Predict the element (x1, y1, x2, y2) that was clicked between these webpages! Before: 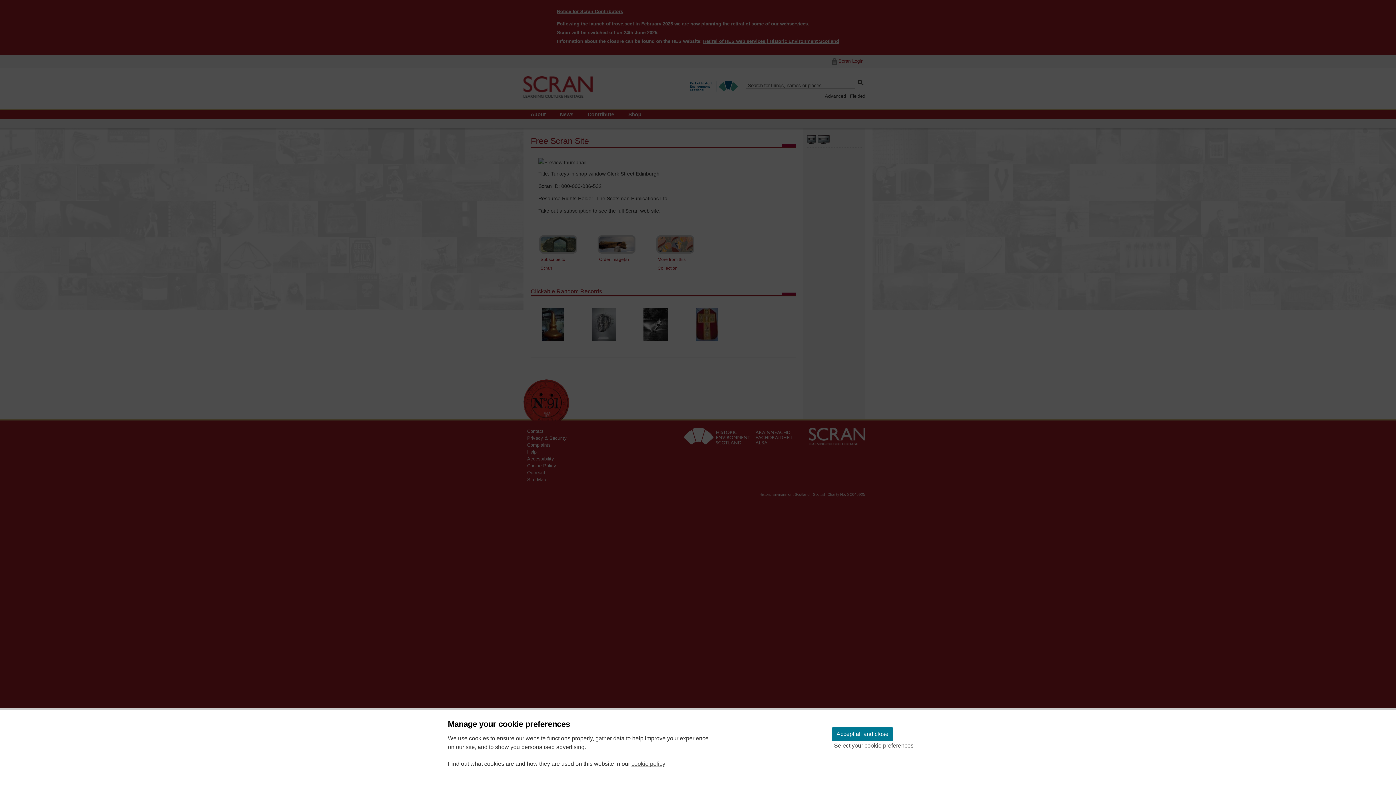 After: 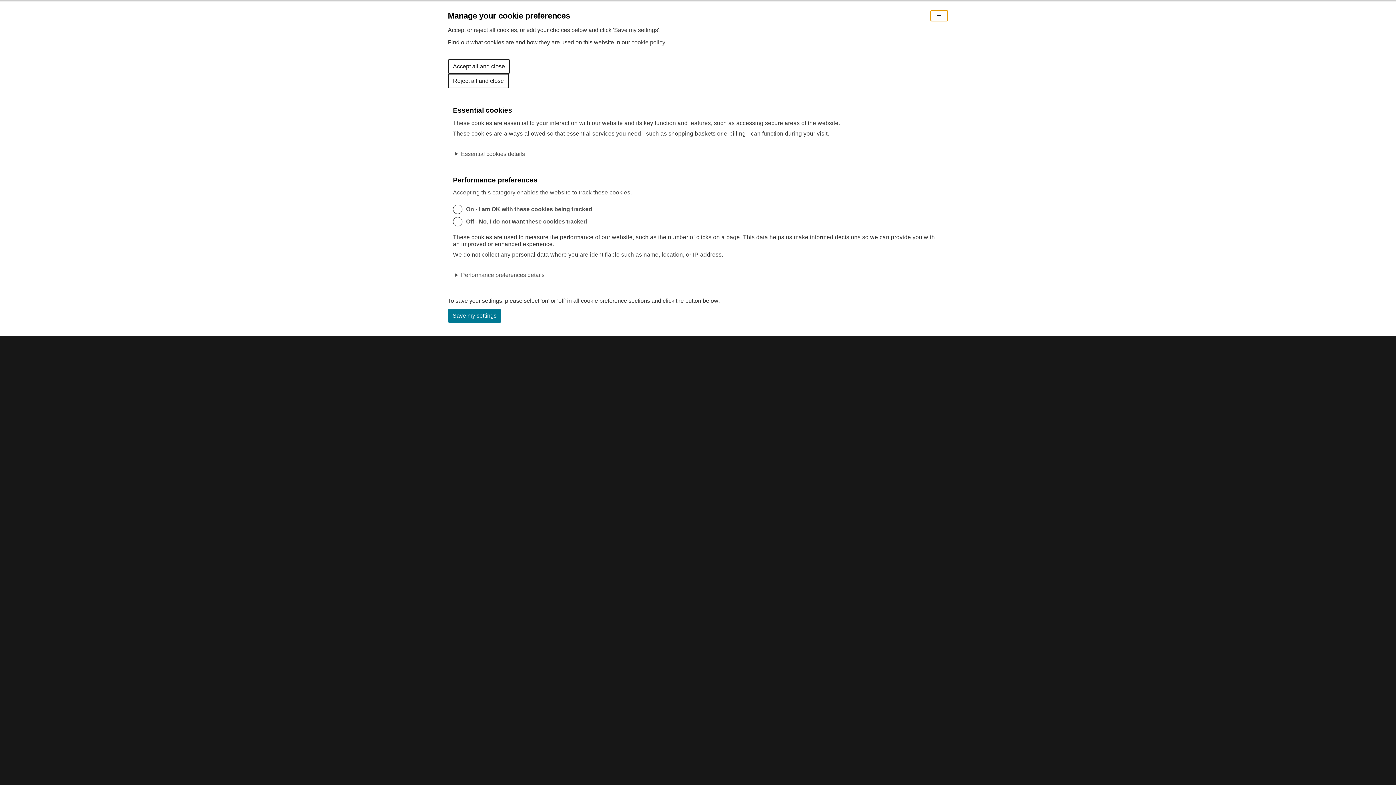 Action: label: Select your cookie preferences bbox: (832, 741, 916, 750)